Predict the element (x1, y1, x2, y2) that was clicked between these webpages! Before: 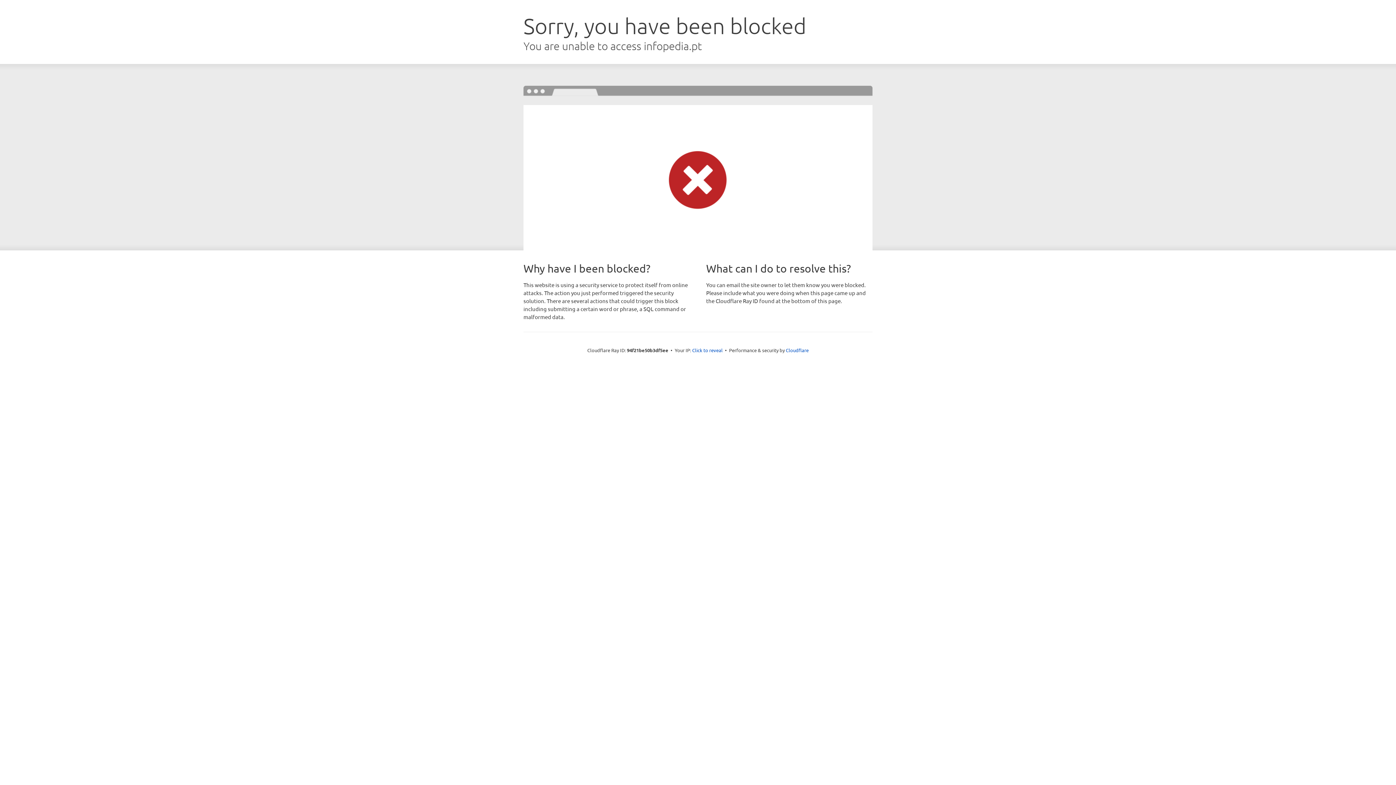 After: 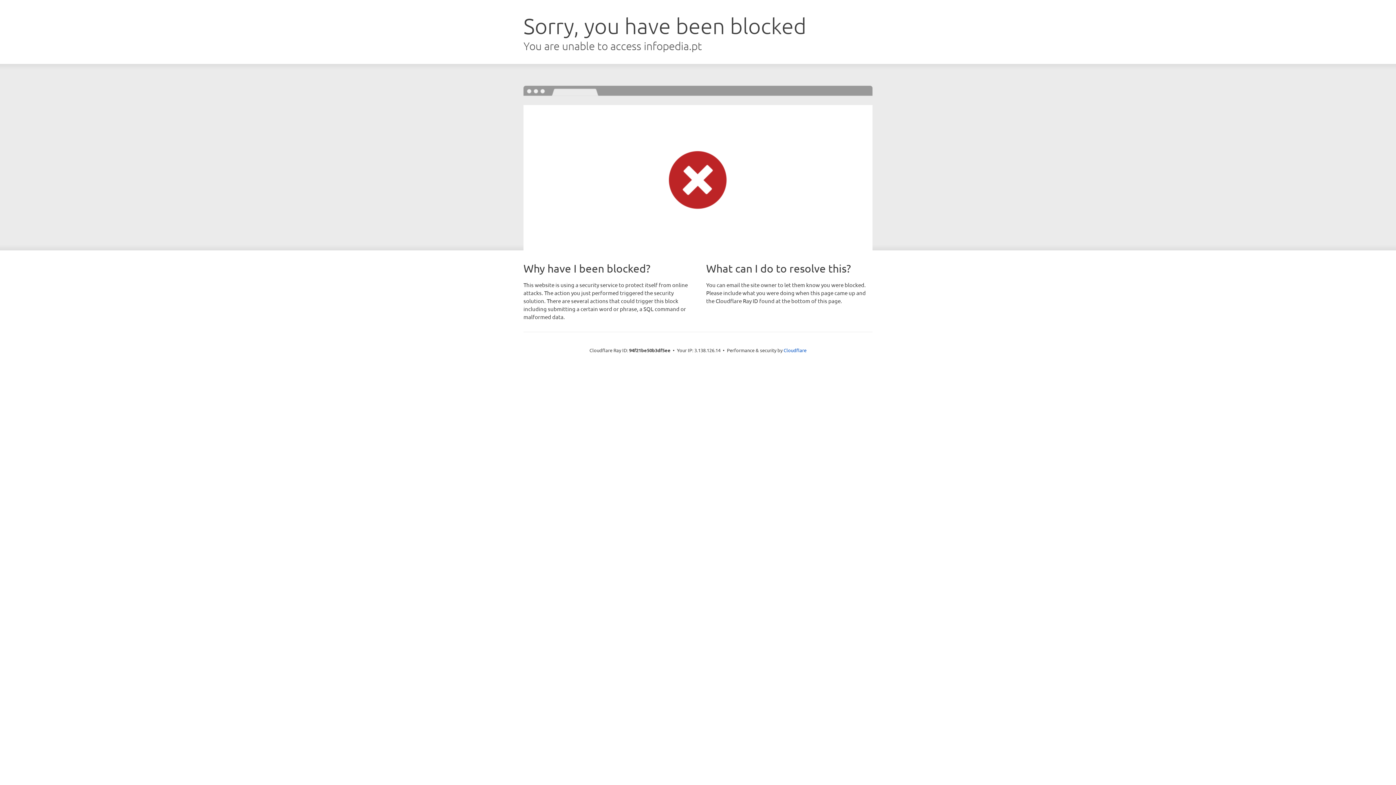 Action: label: Click to reveal bbox: (692, 346, 722, 353)